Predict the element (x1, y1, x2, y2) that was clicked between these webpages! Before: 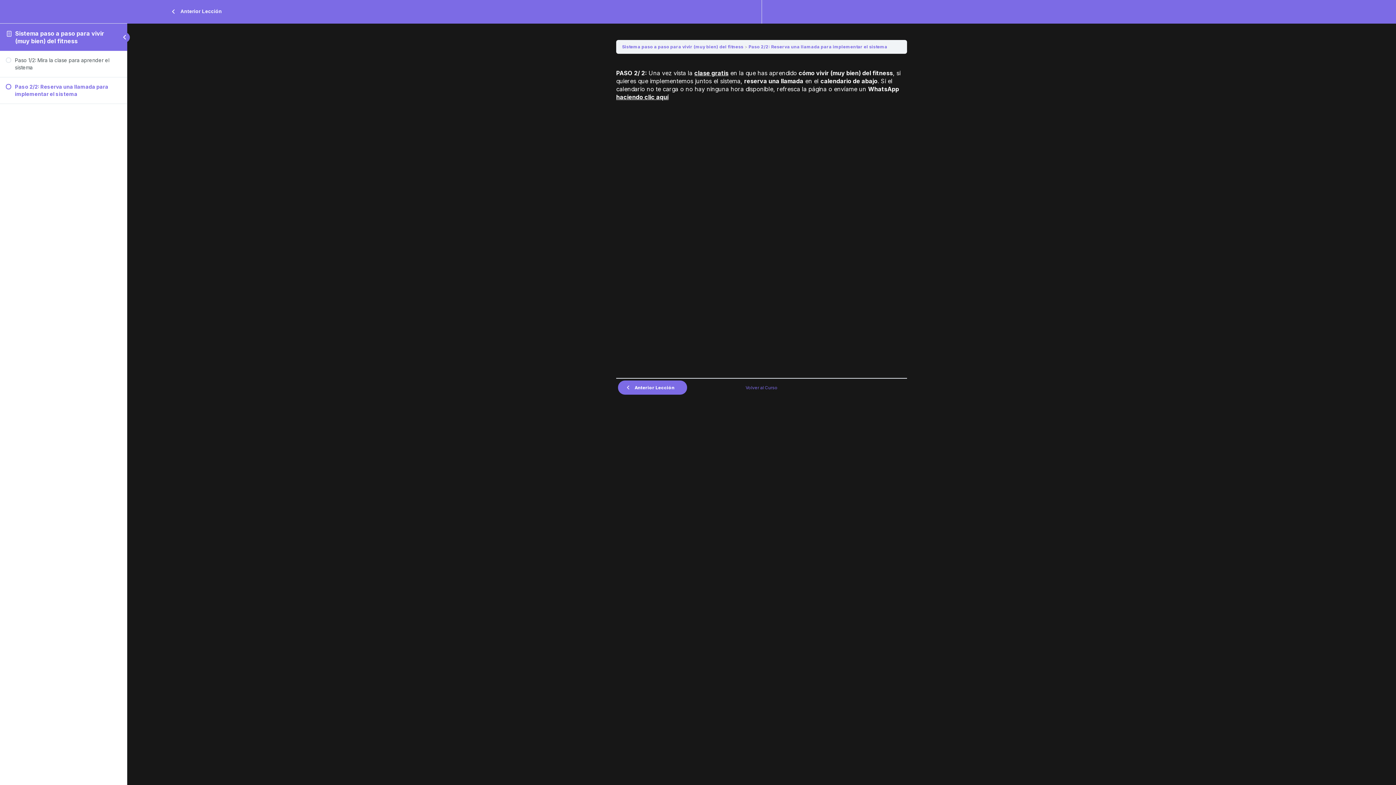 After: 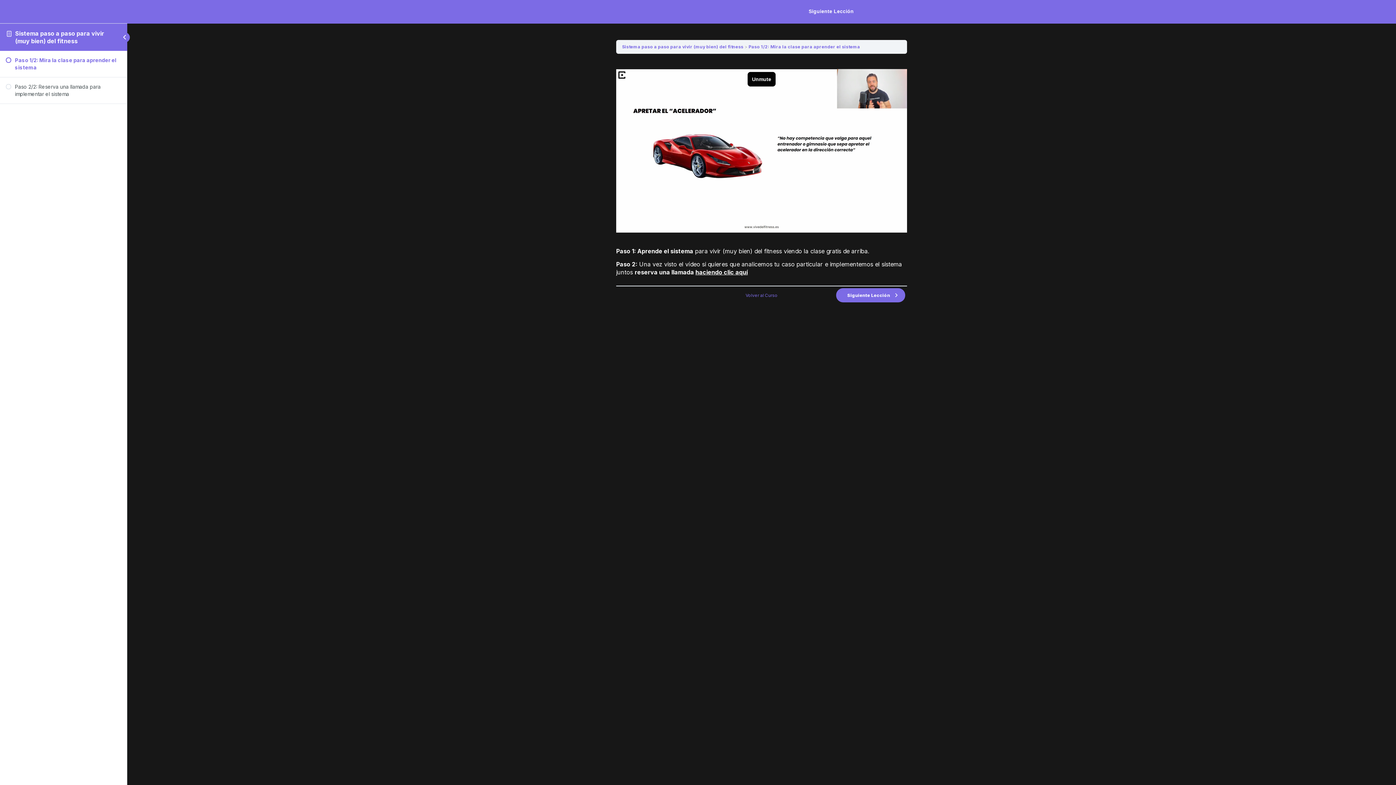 Action: bbox: (129, 1, 269, 21) label: Anterior Lección